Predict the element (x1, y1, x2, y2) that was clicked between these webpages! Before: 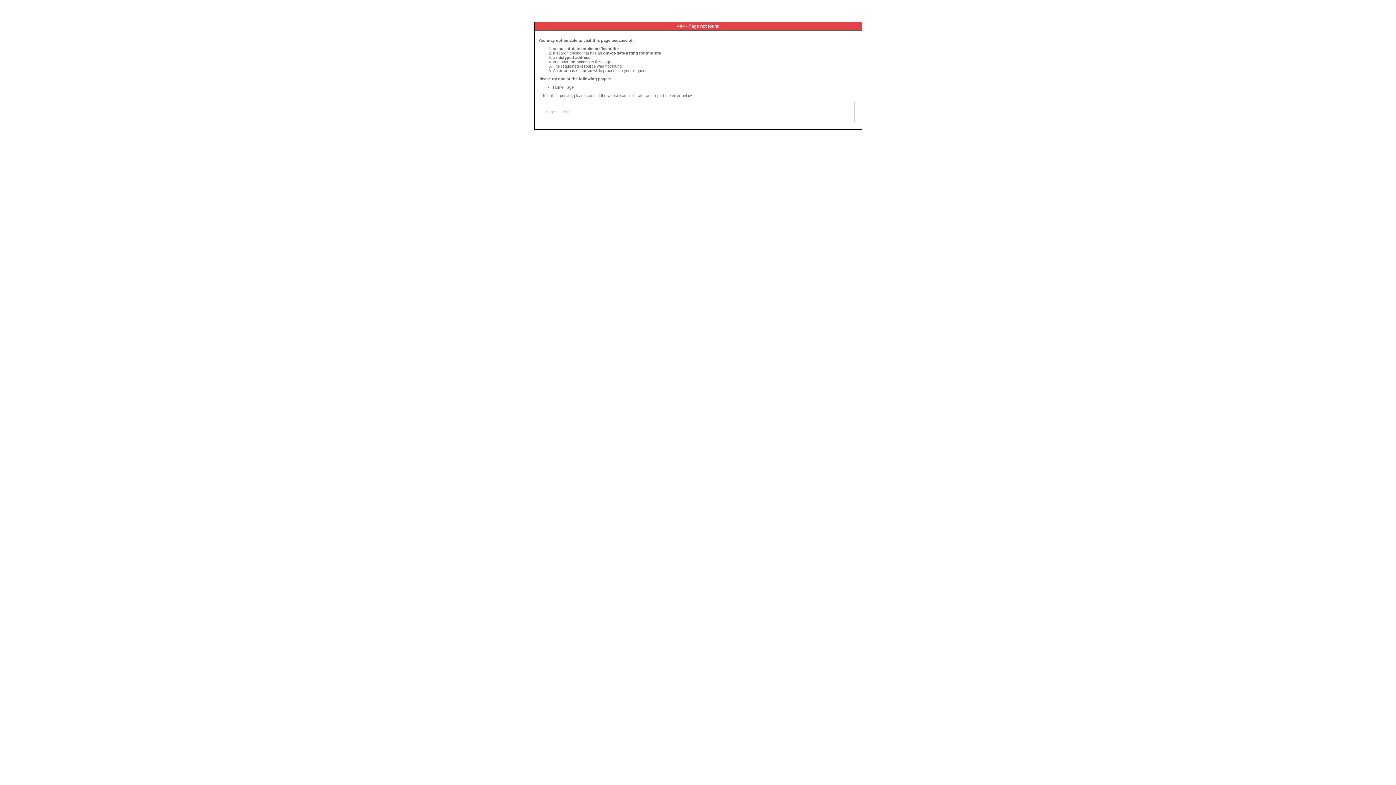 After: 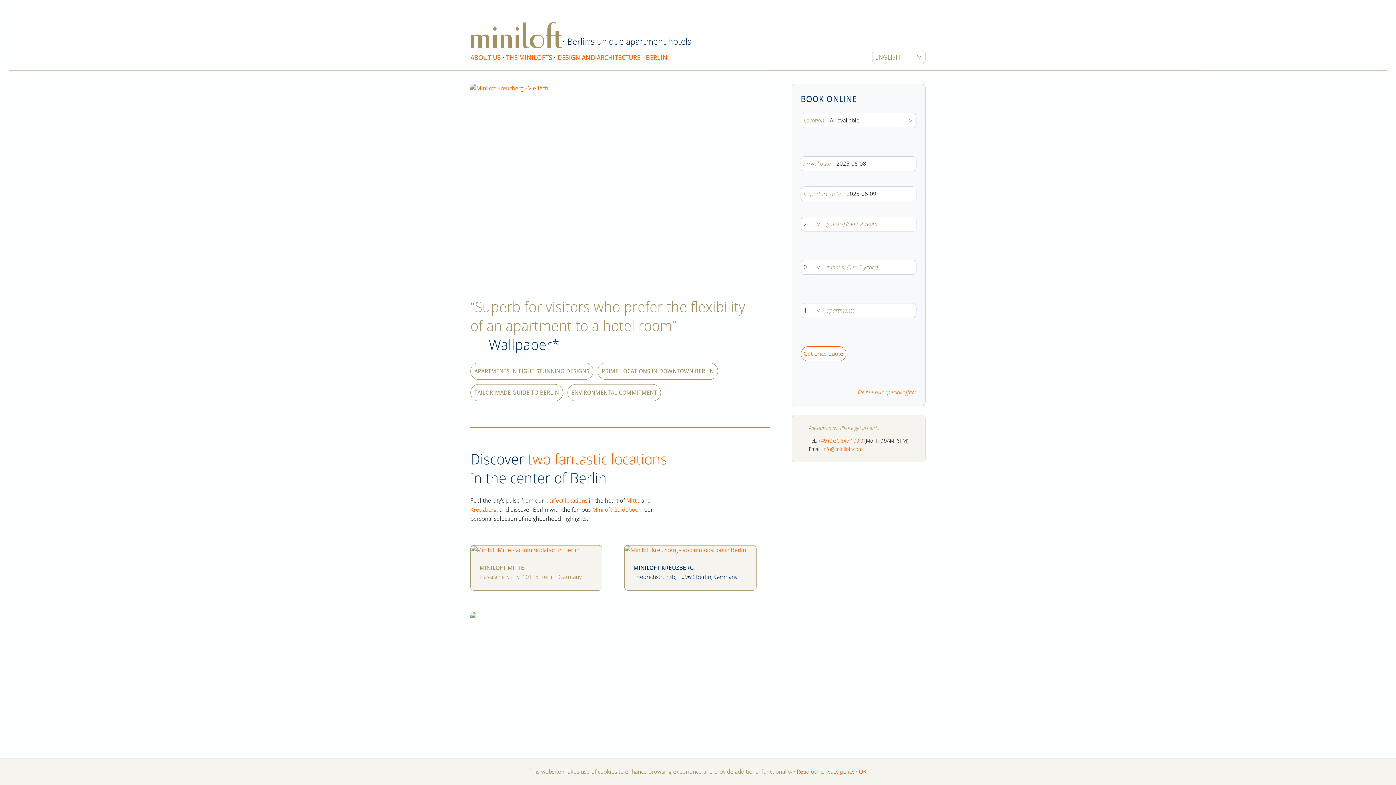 Action: bbox: (553, 85, 573, 89) label: Home Page